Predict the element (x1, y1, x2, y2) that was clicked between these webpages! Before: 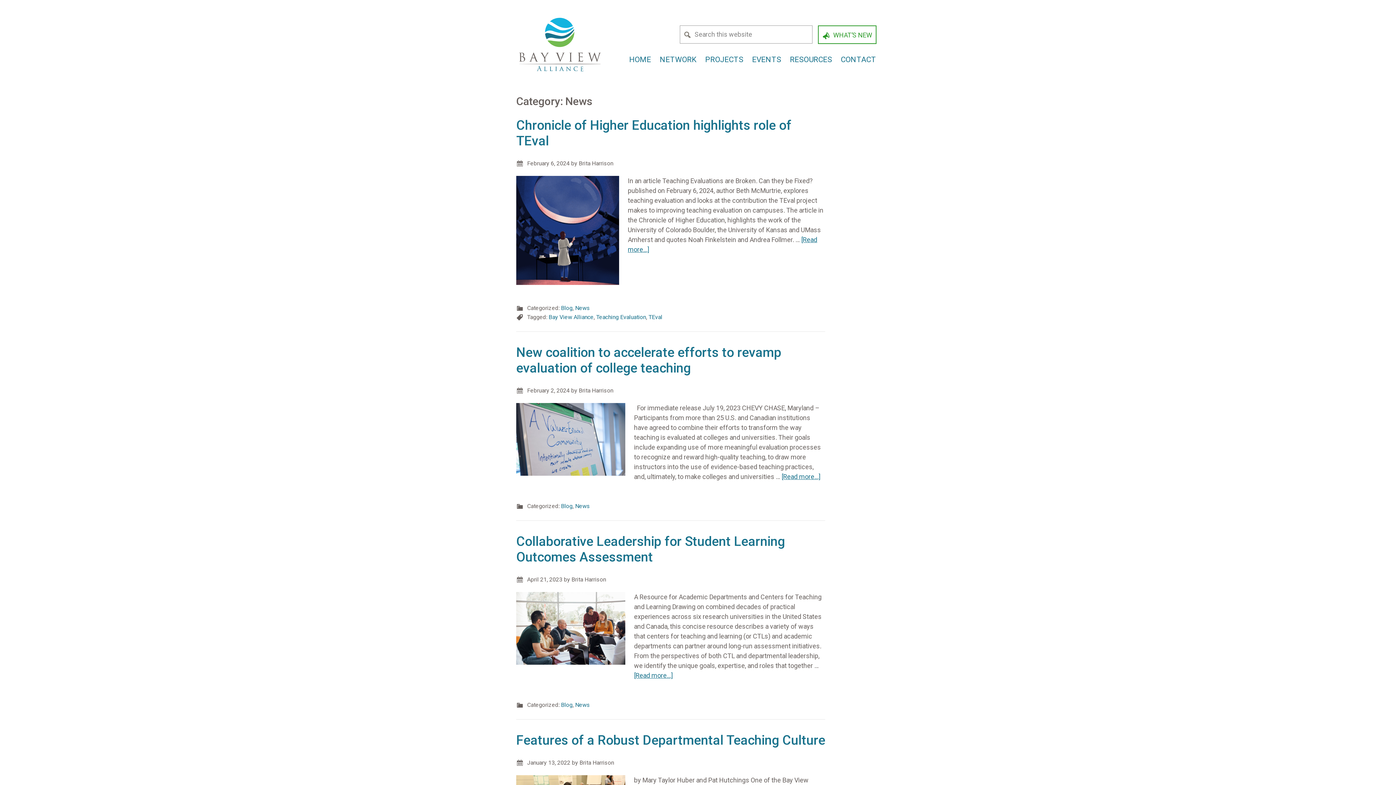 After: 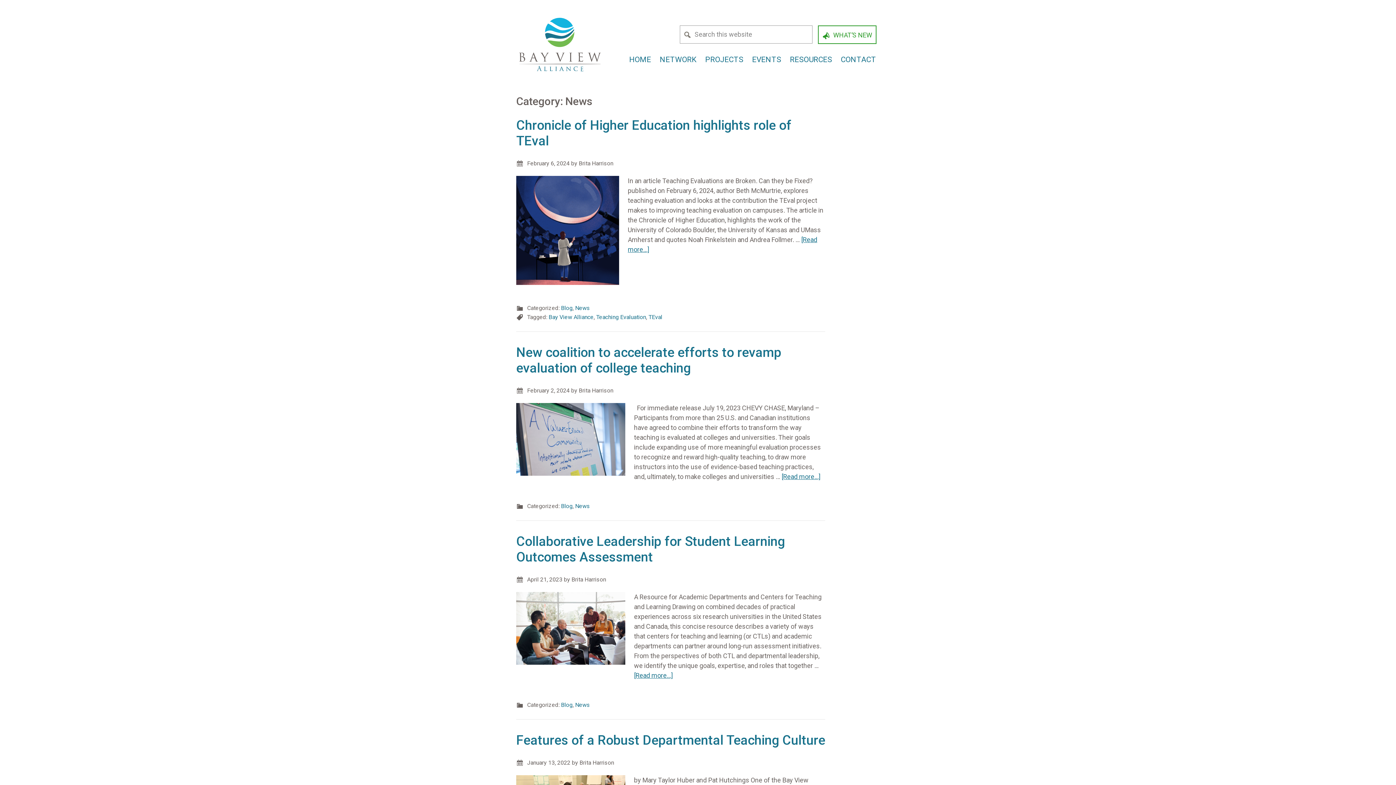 Action: bbox: (575, 701, 590, 708) label: News